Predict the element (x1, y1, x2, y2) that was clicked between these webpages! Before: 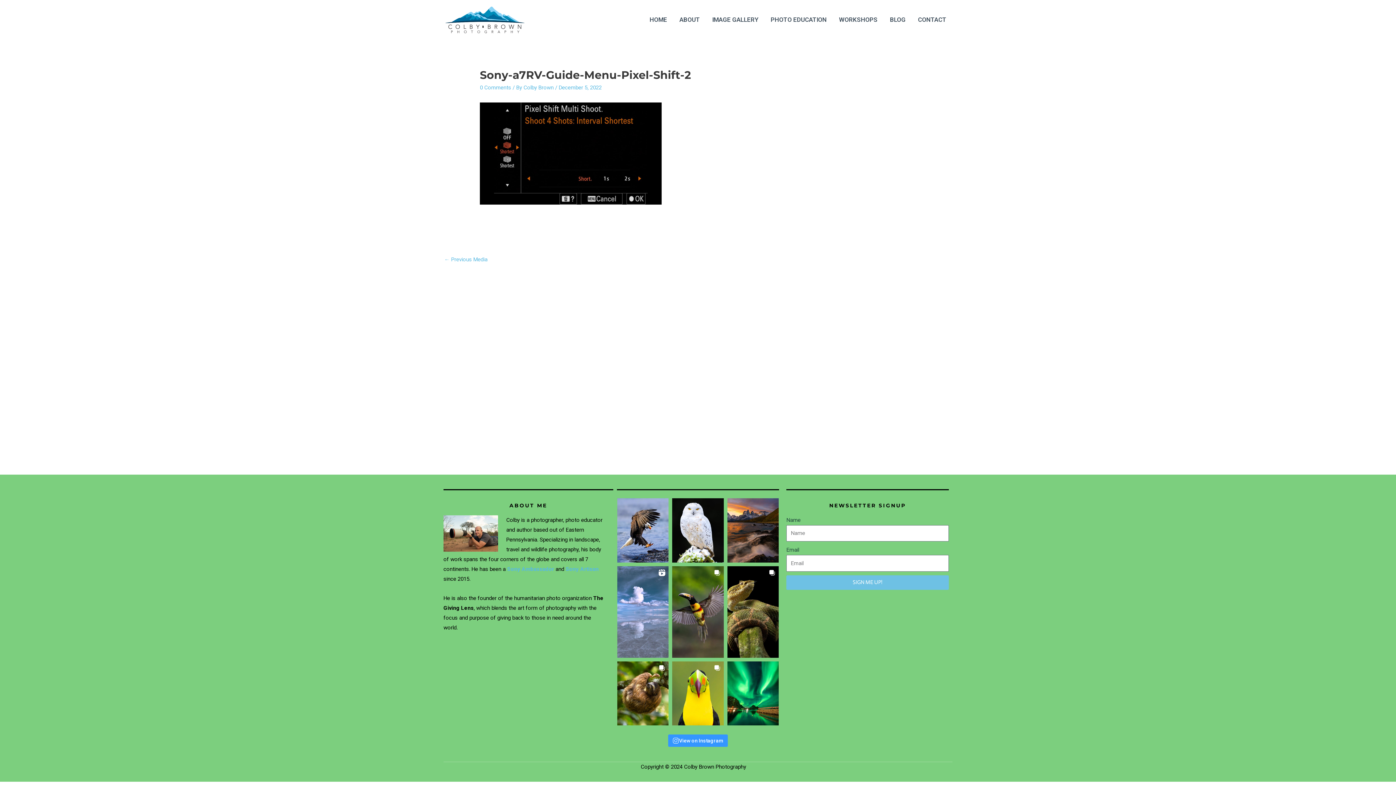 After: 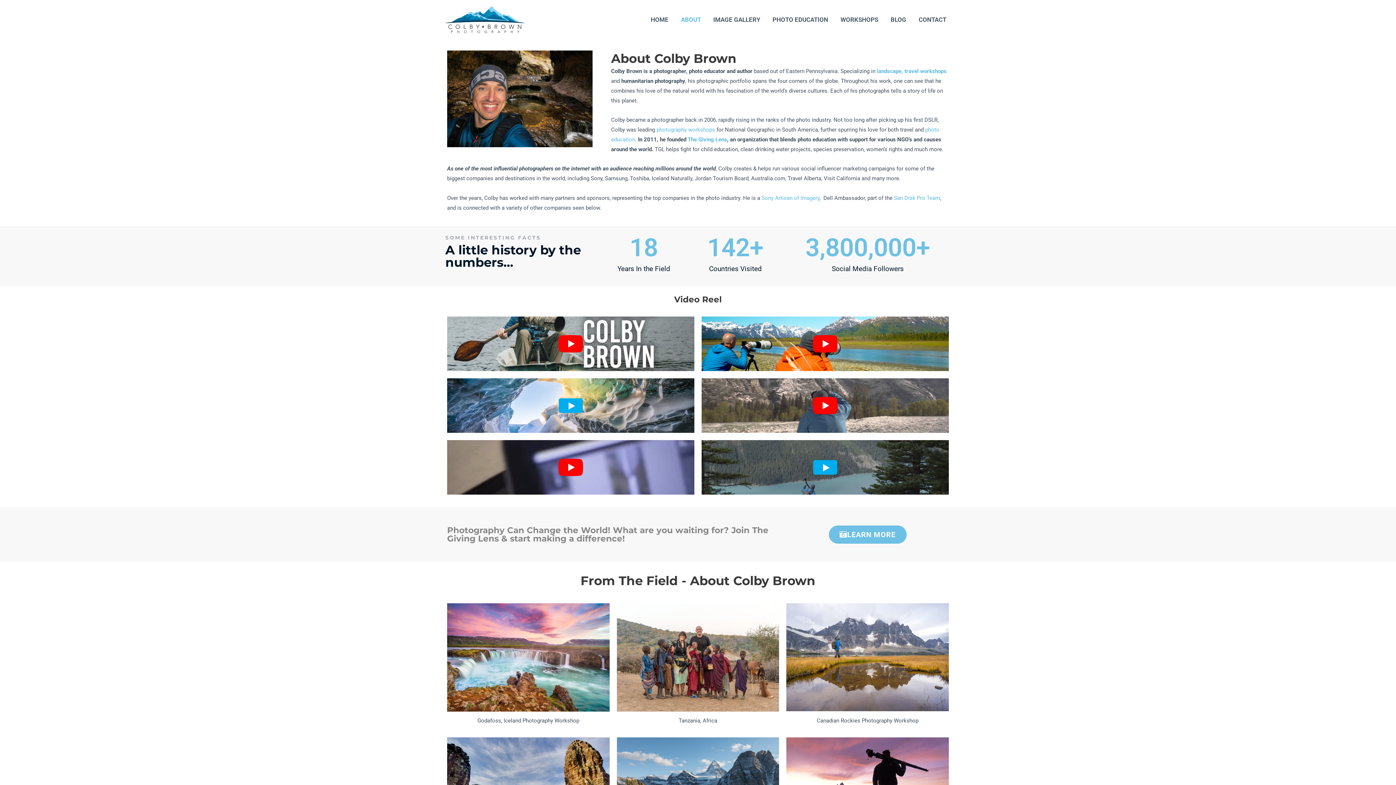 Action: label: ABOUT bbox: (673, 7, 706, 32)